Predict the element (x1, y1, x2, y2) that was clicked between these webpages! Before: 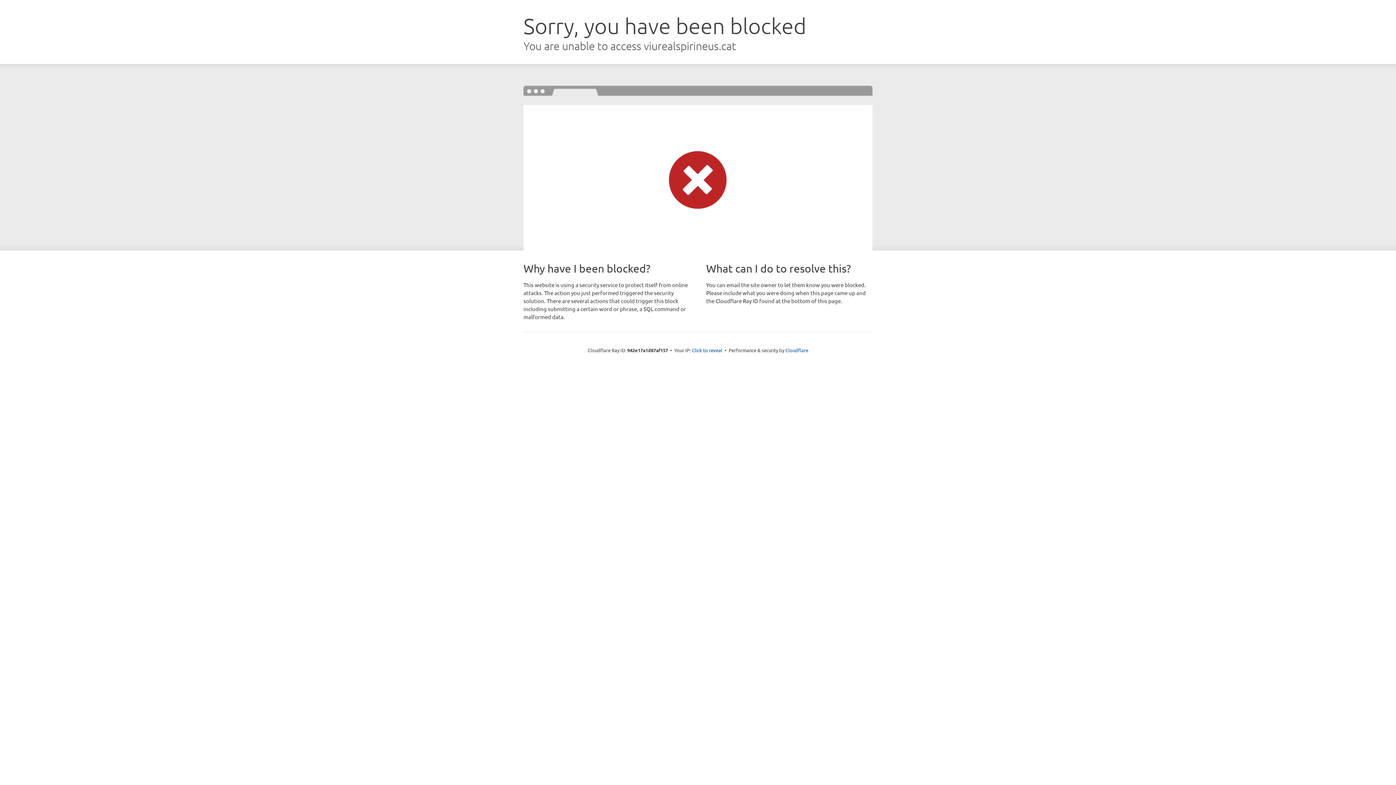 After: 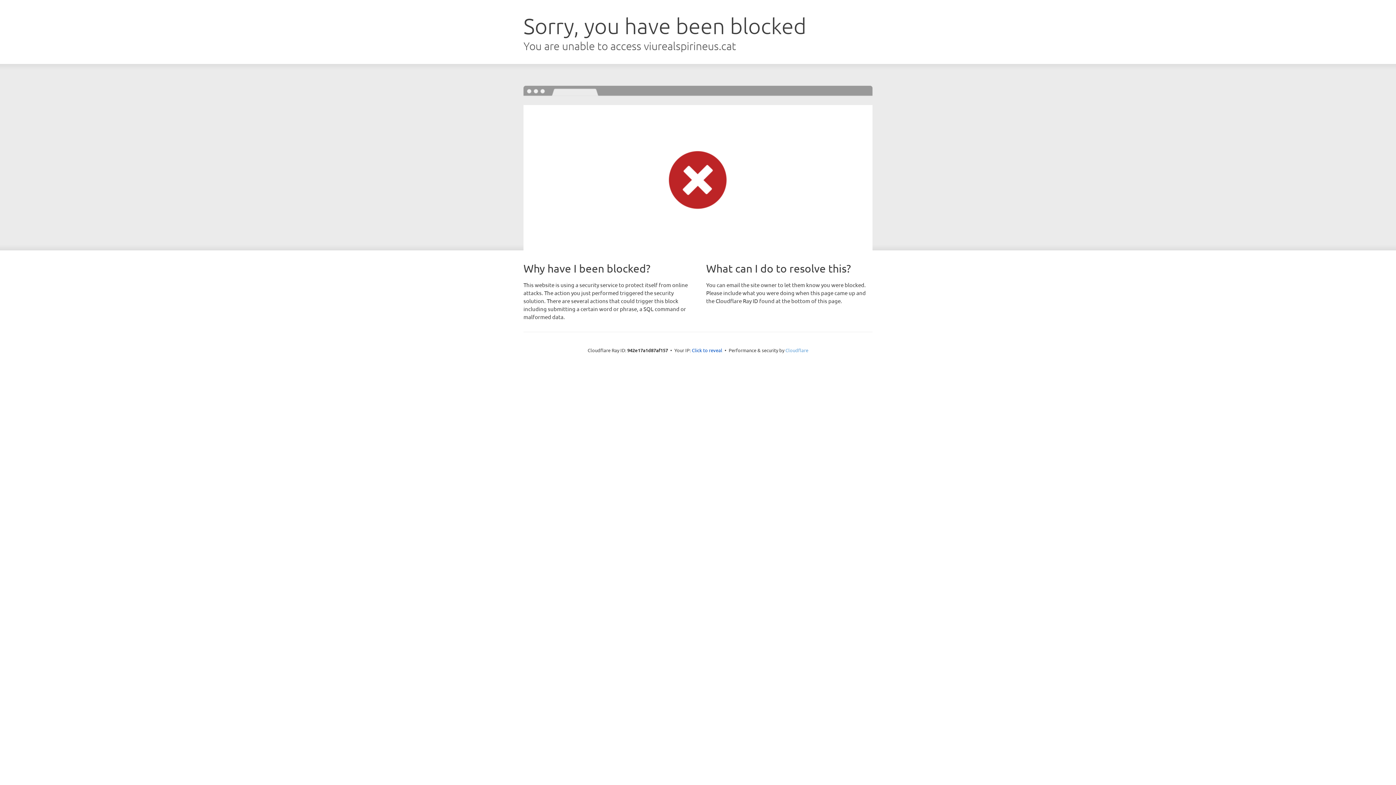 Action: bbox: (785, 347, 808, 353) label: Cloudflare